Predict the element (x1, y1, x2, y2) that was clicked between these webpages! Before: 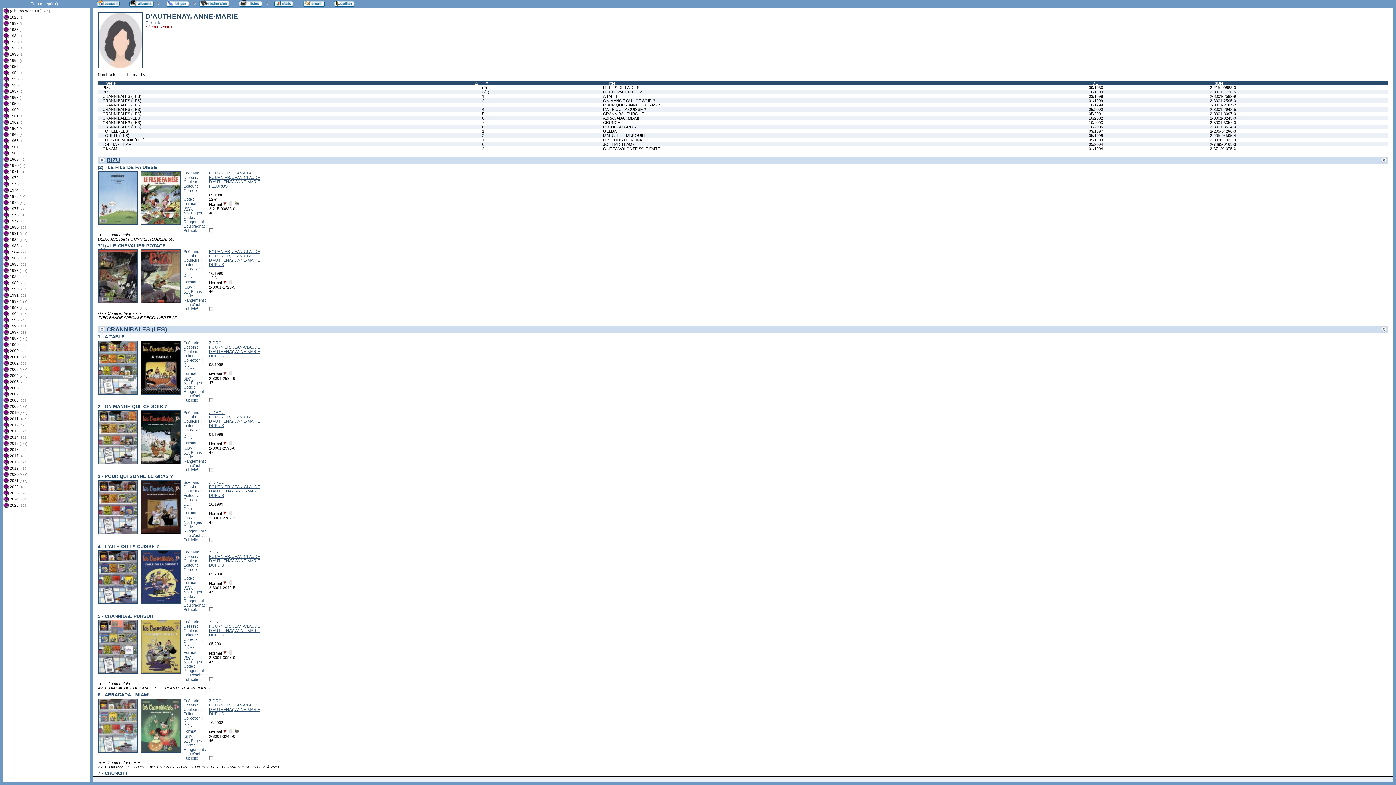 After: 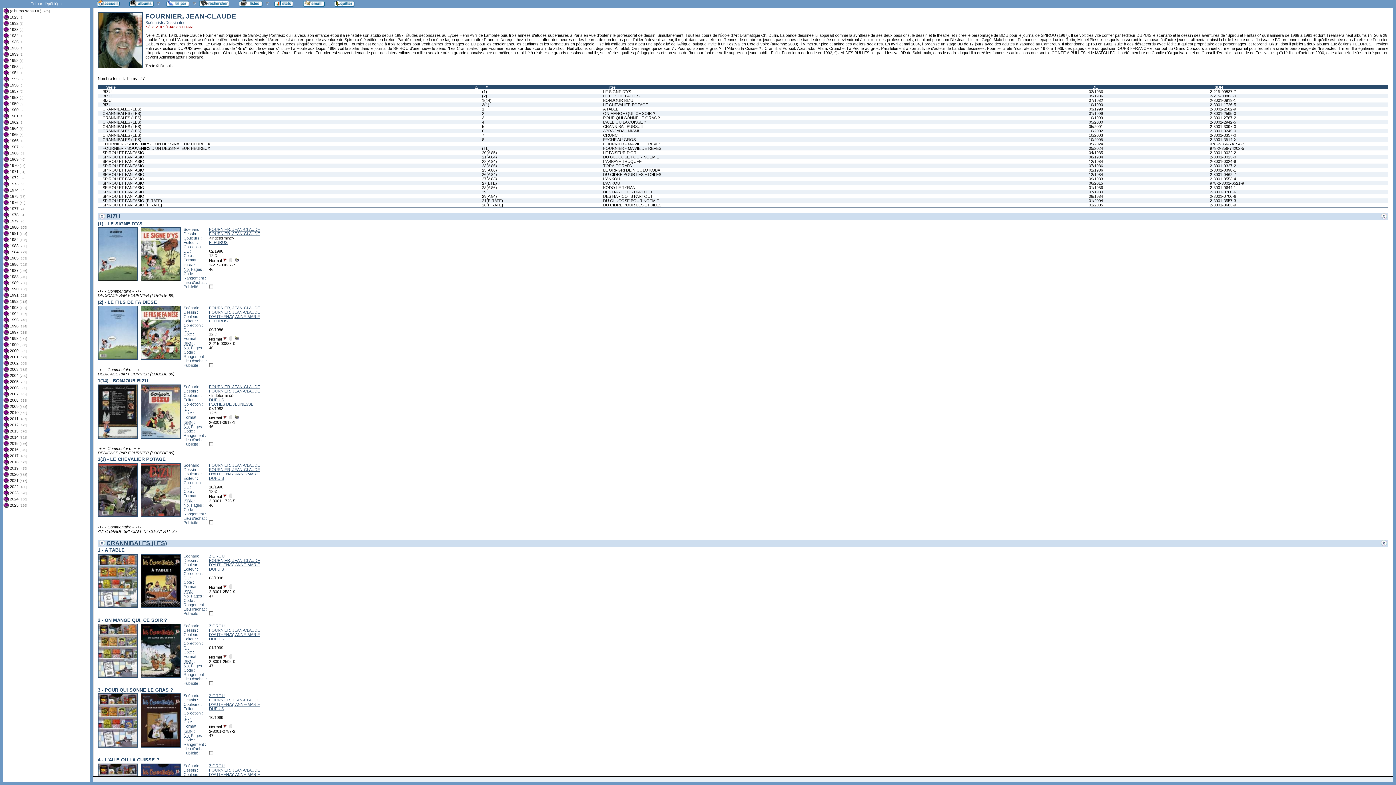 Action: bbox: (209, 249, 260, 253) label: FOURNIER, JEAN-CLAUDE